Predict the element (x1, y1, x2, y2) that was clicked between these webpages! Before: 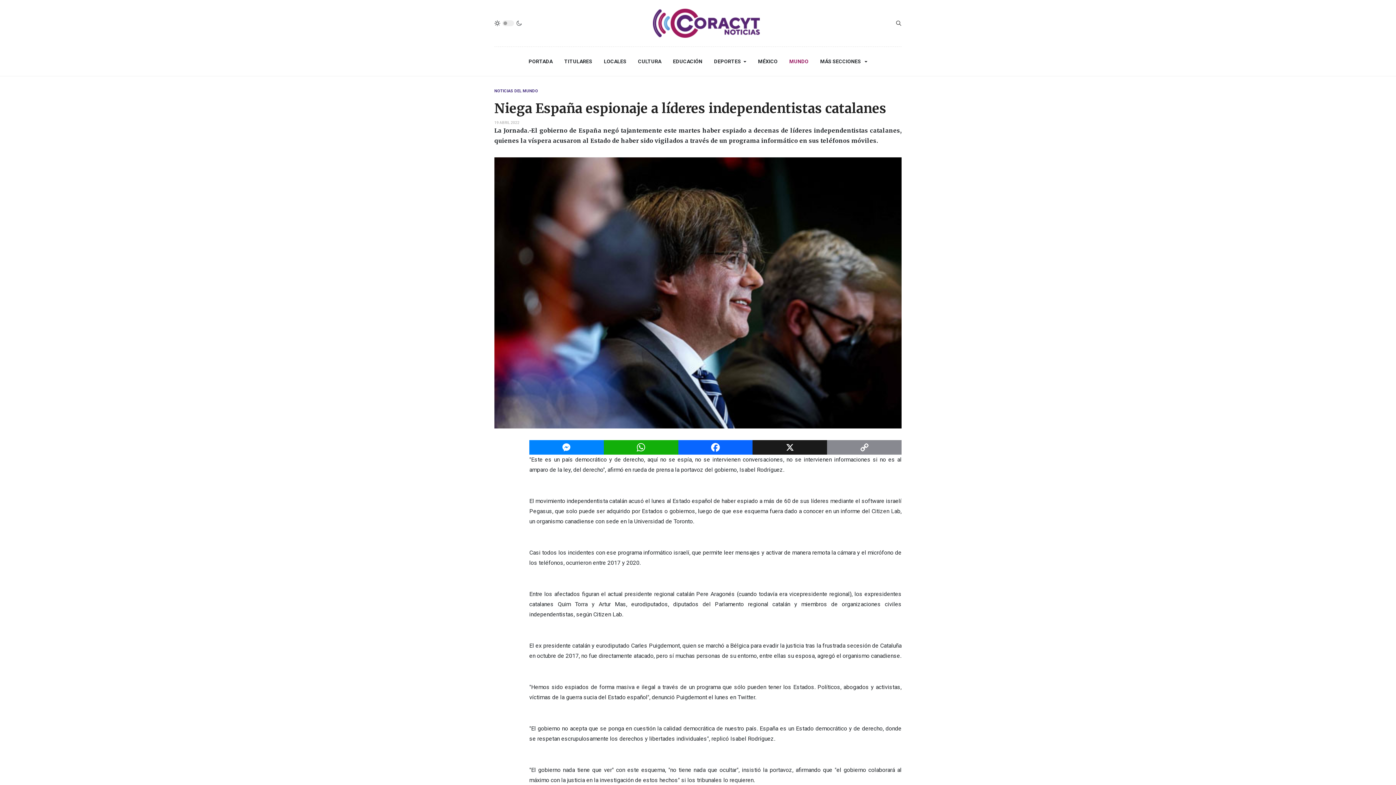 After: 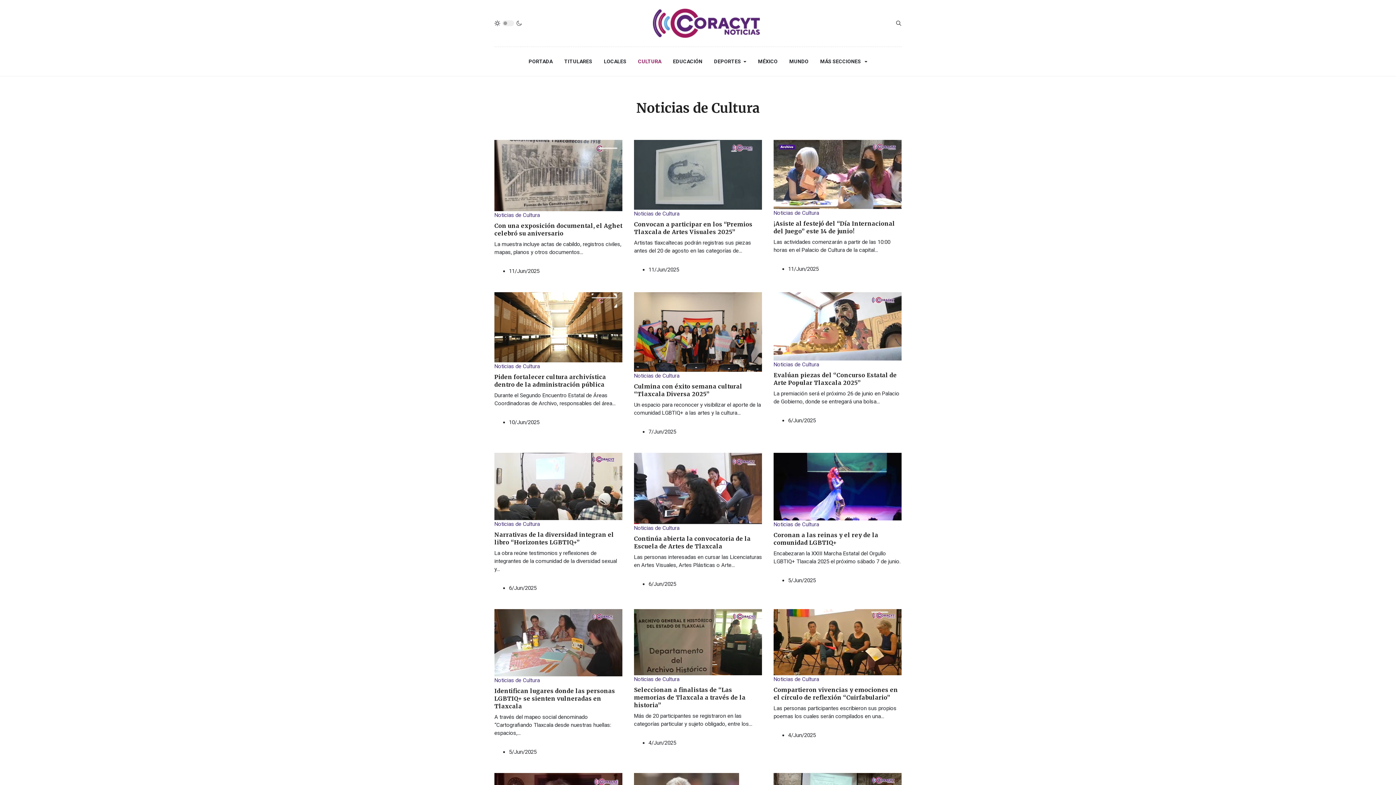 Action: bbox: (638, 46, 661, 76) label: CULTURA